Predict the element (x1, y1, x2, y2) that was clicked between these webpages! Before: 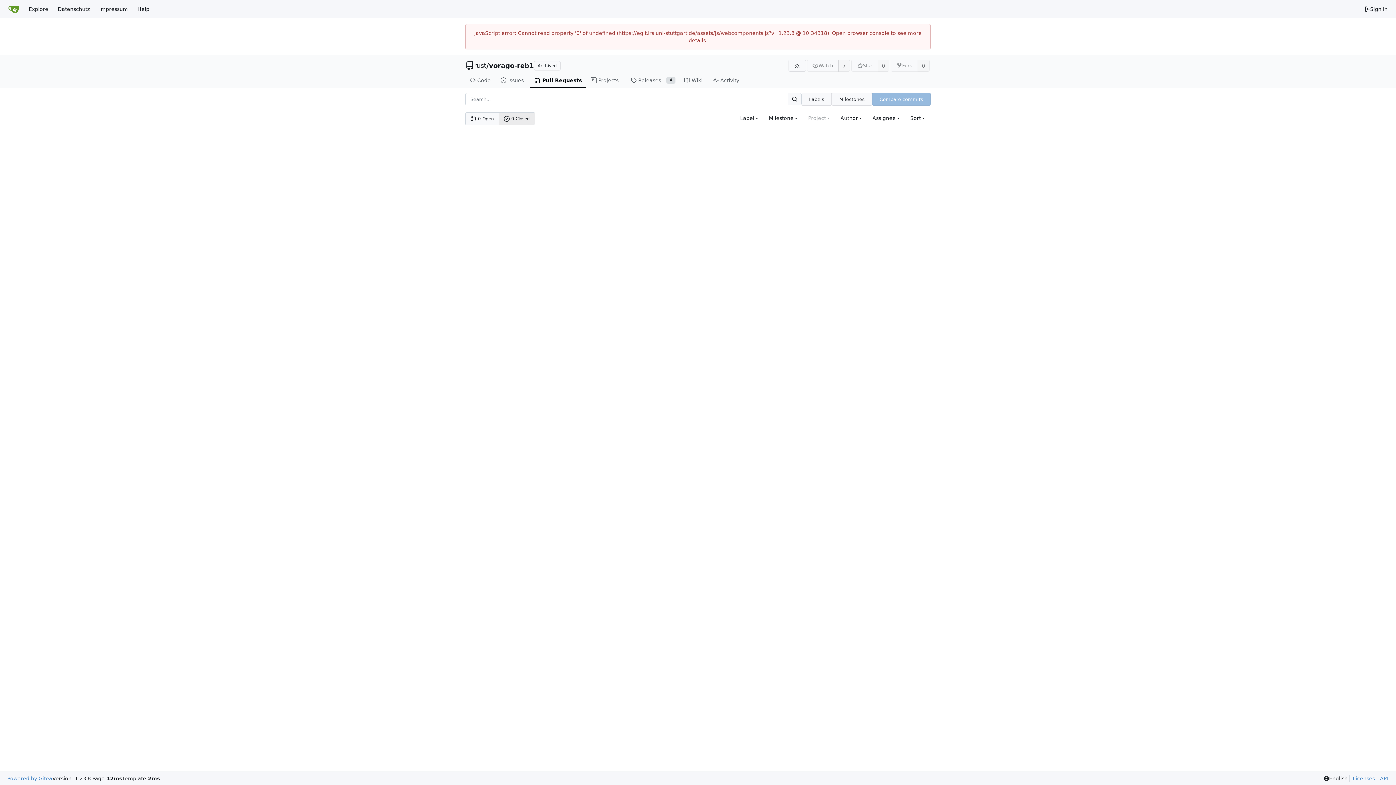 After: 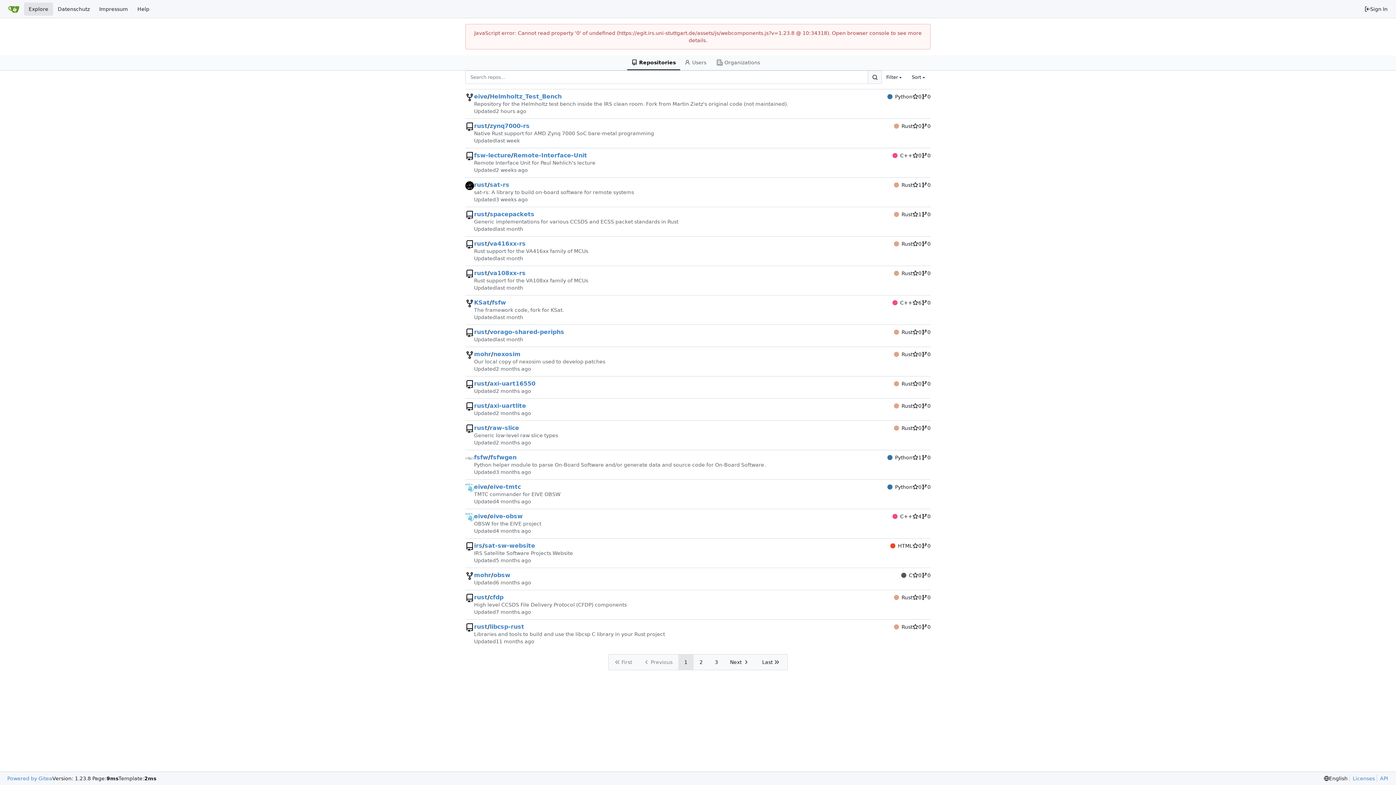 Action: label: Explore bbox: (24, 2, 53, 15)